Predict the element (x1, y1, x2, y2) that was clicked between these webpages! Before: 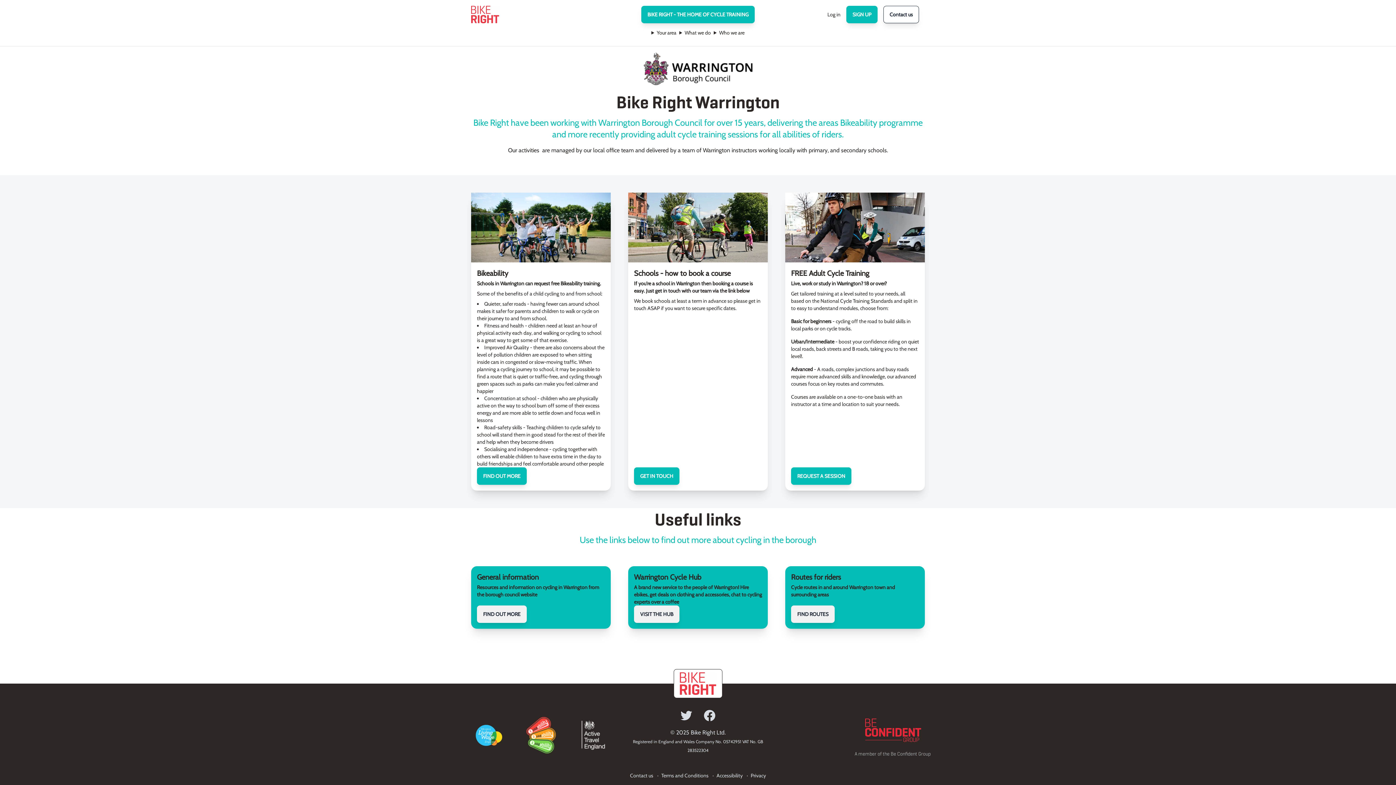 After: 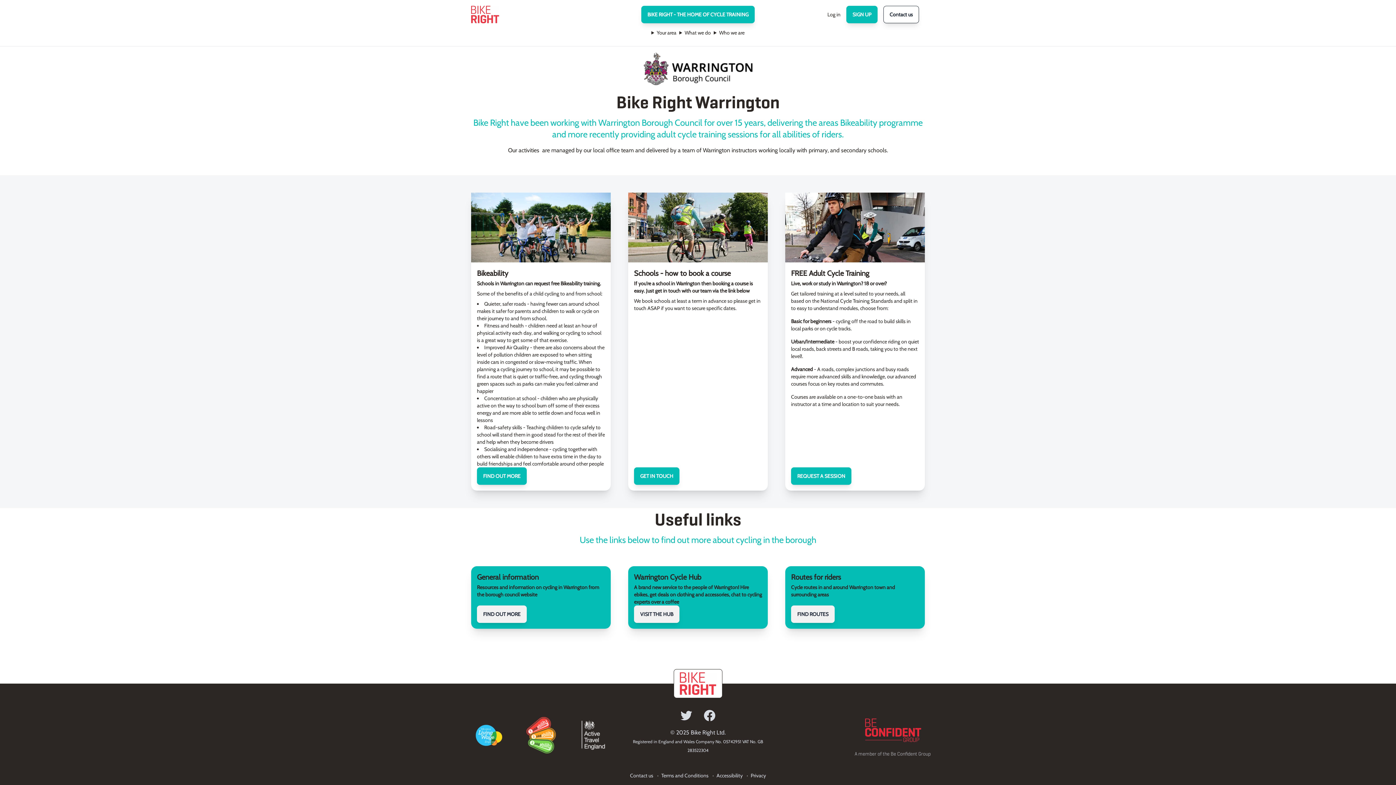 Action: bbox: (674, 710, 698, 722)